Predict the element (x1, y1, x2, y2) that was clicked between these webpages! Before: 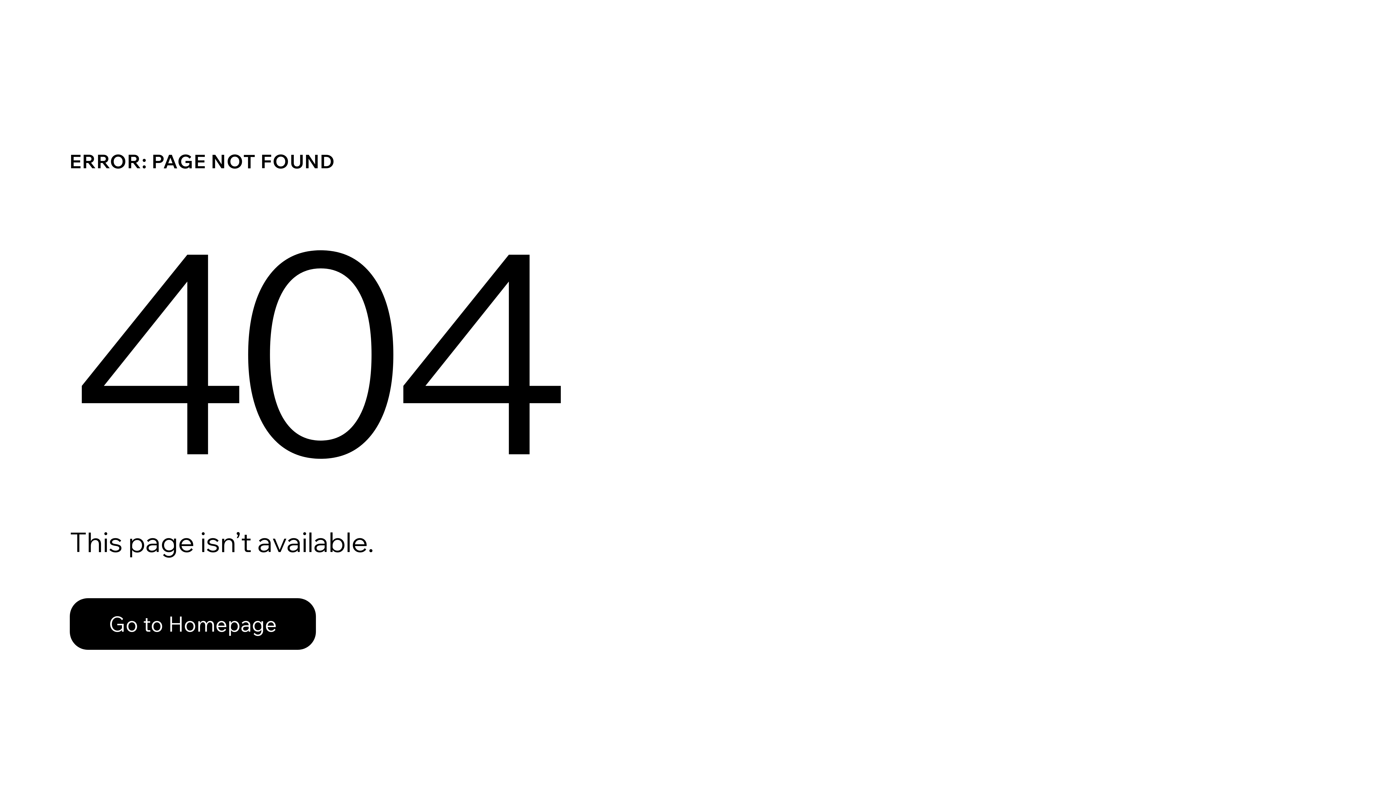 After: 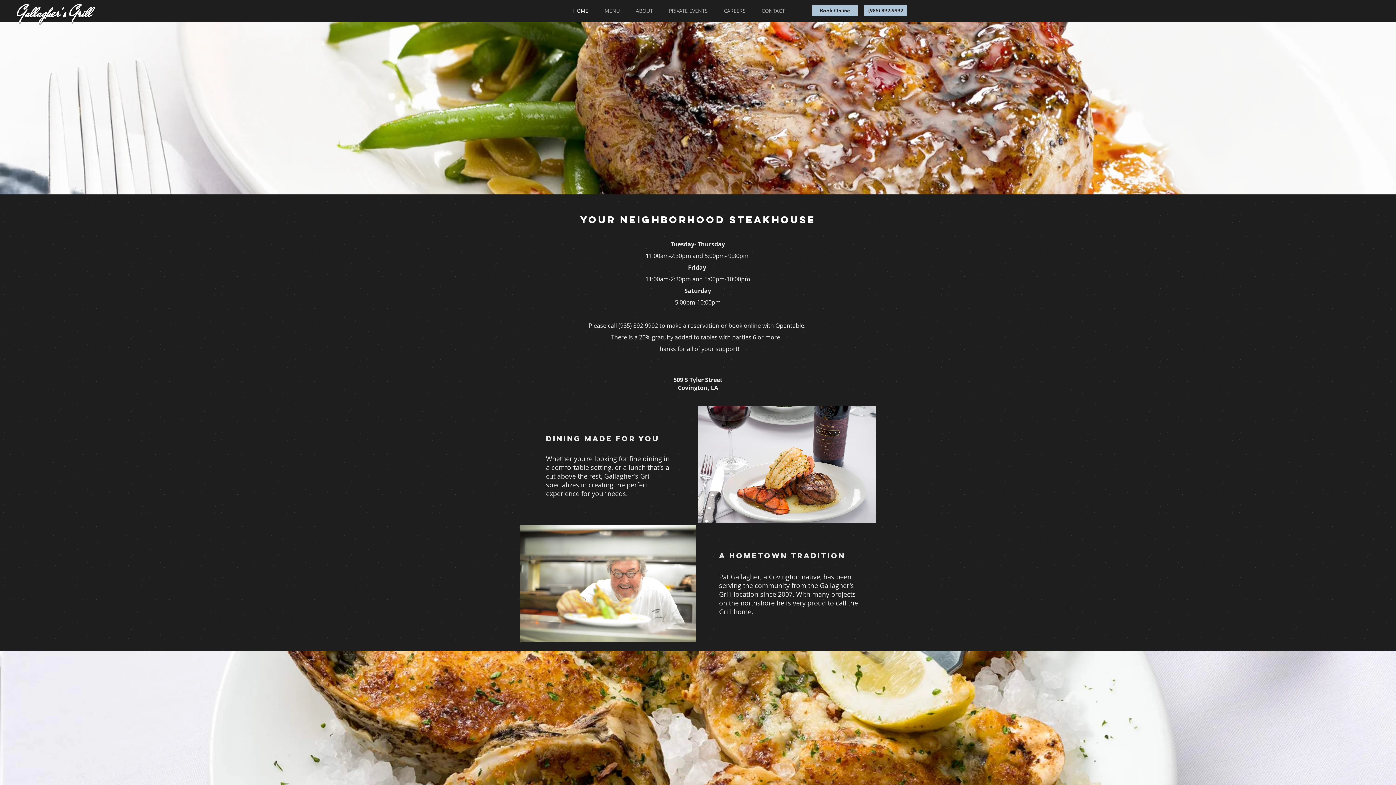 Action: label: Go to Homepage bbox: (69, 582, 768, 659)